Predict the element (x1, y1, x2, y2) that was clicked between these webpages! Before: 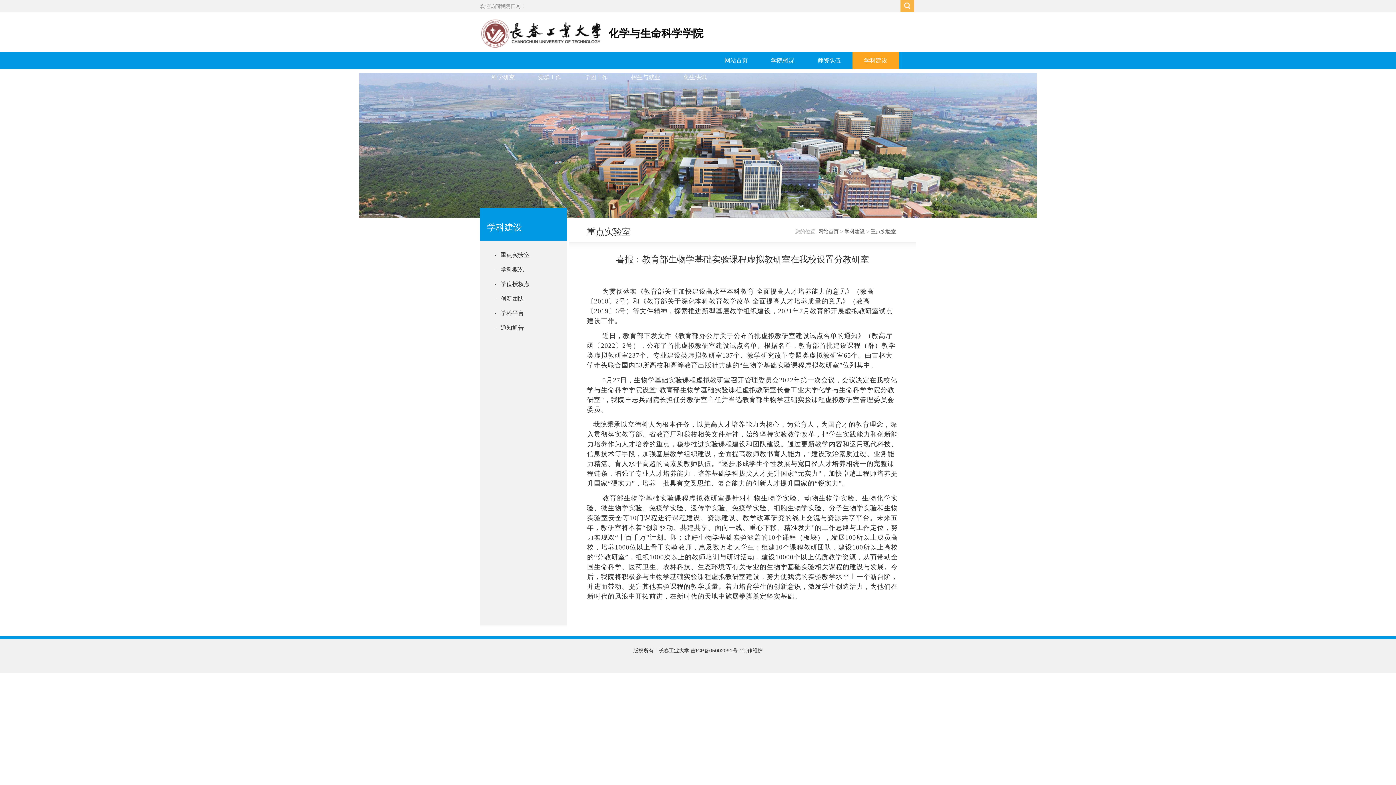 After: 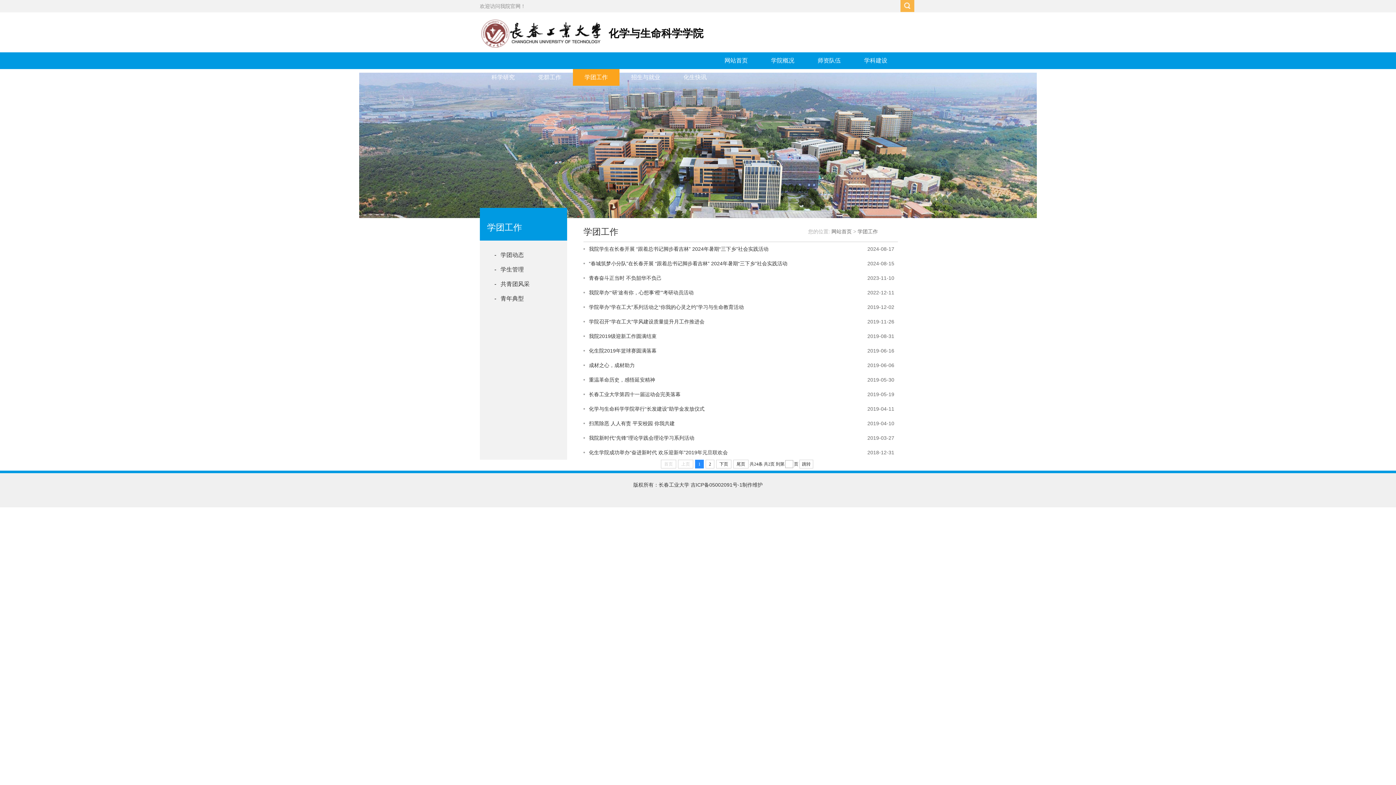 Action: bbox: (573, 69, 619, 85) label: 学团工作